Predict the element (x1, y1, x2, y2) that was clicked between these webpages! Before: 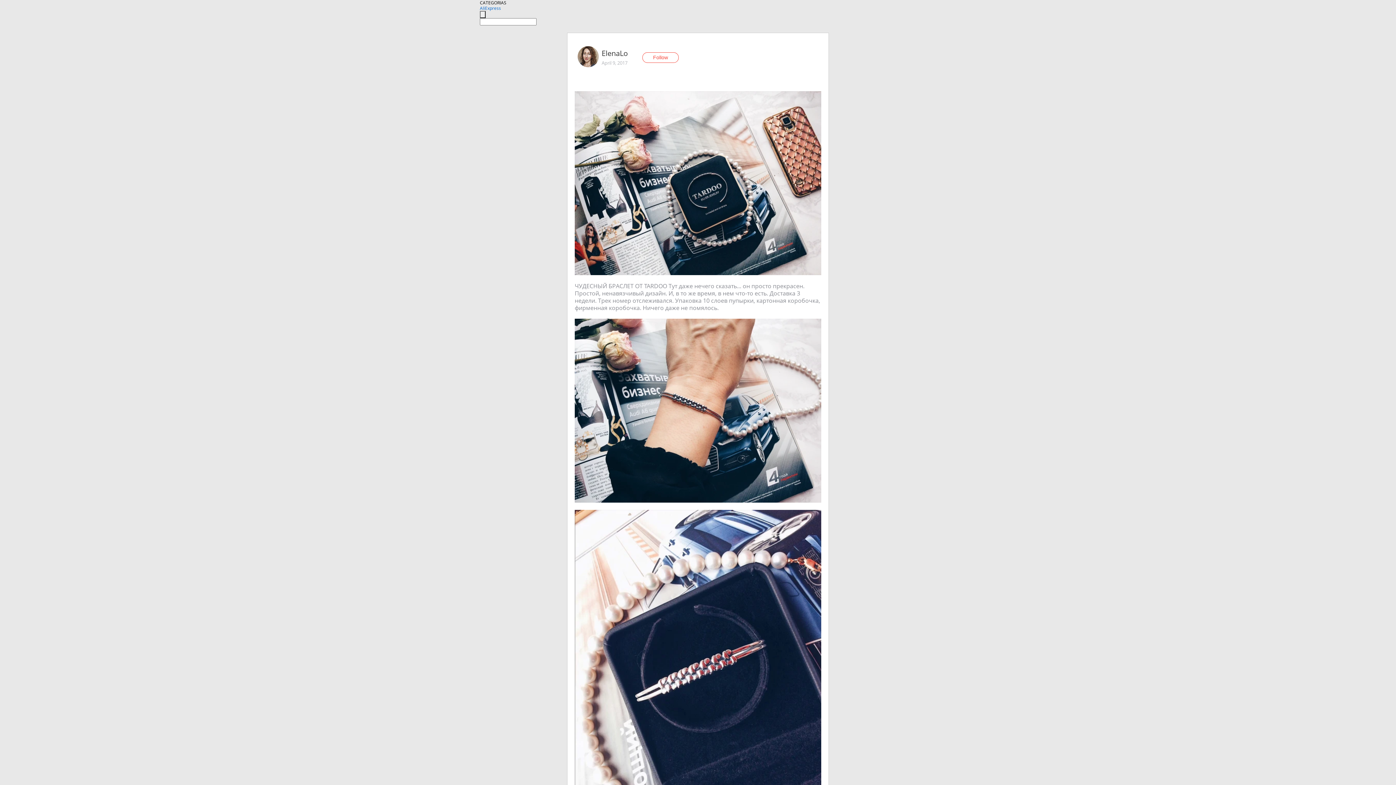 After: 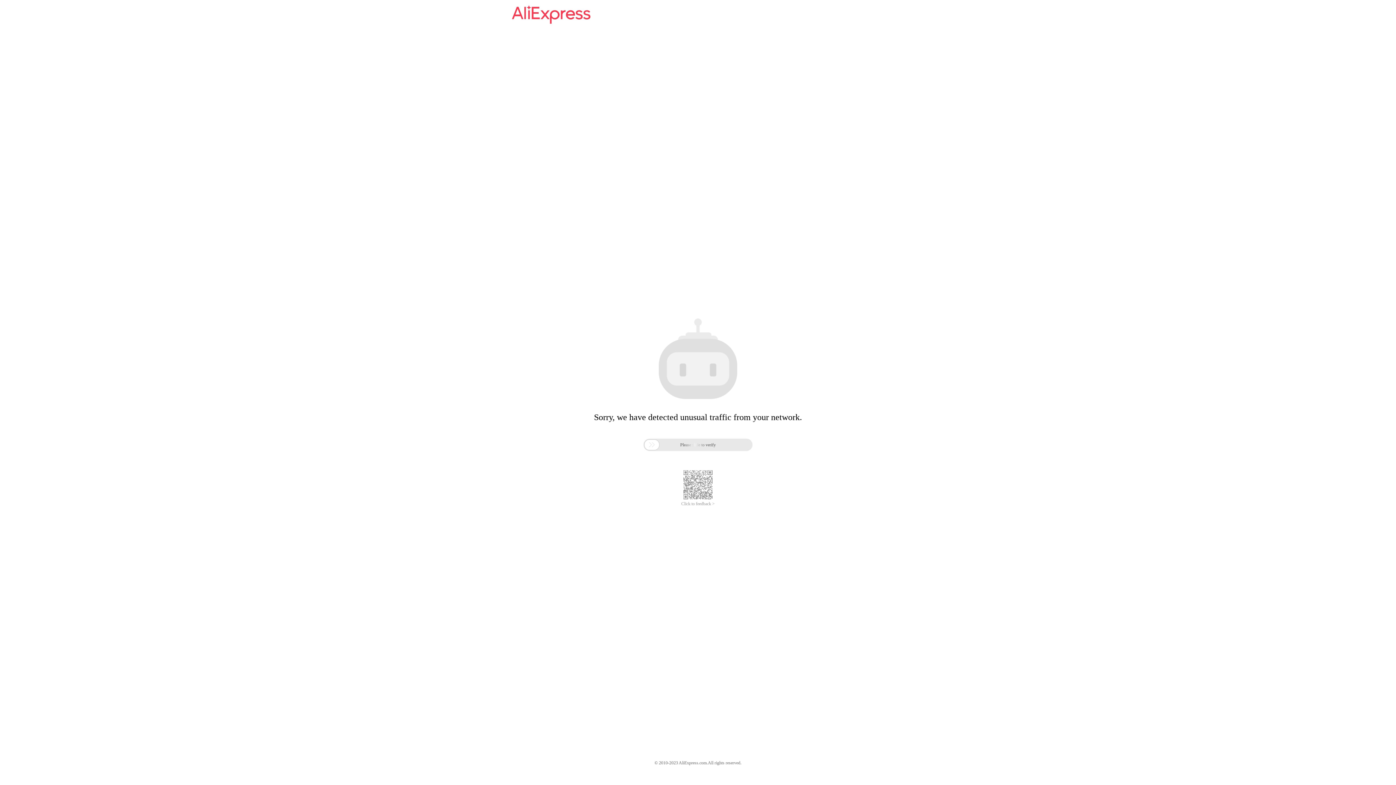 Action: label: AliExpress bbox: (480, 5, 501, 11)